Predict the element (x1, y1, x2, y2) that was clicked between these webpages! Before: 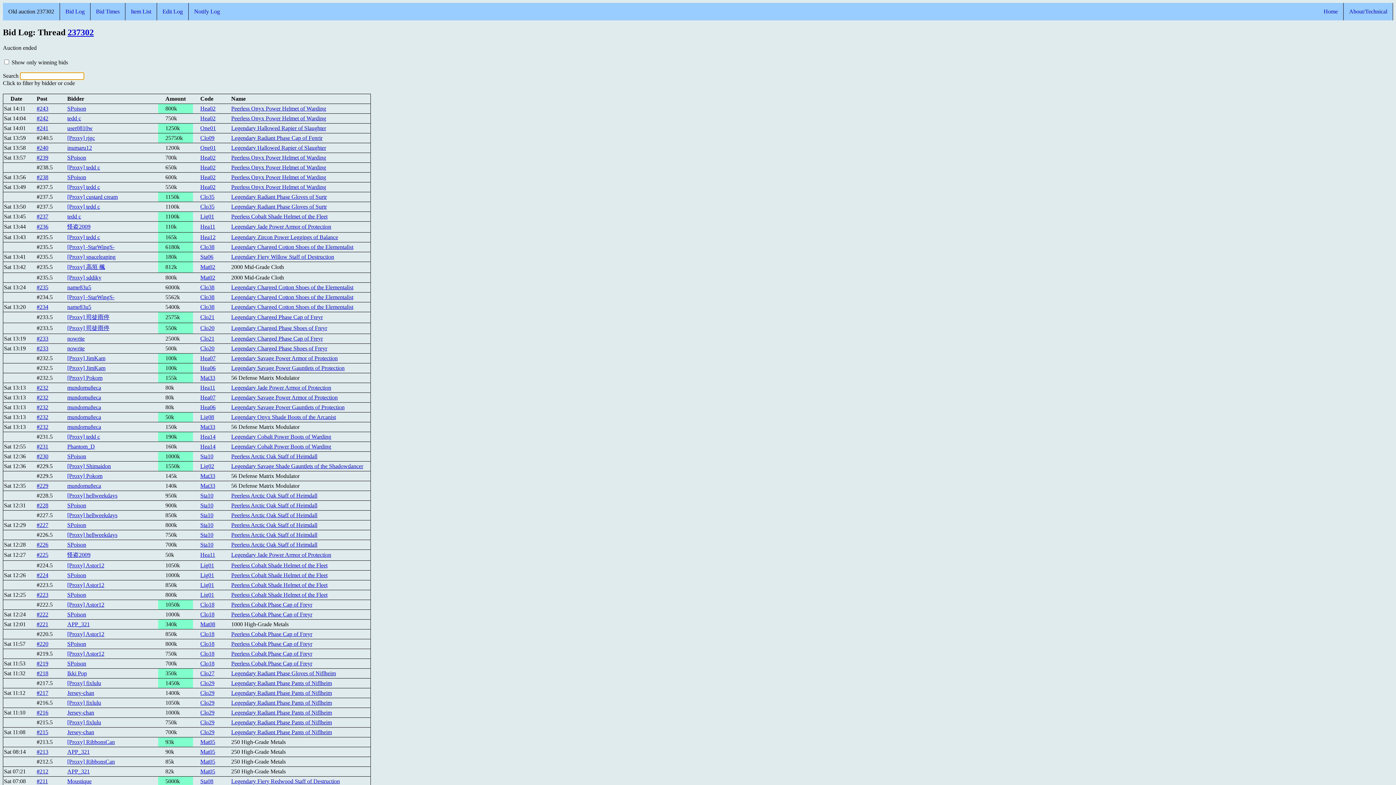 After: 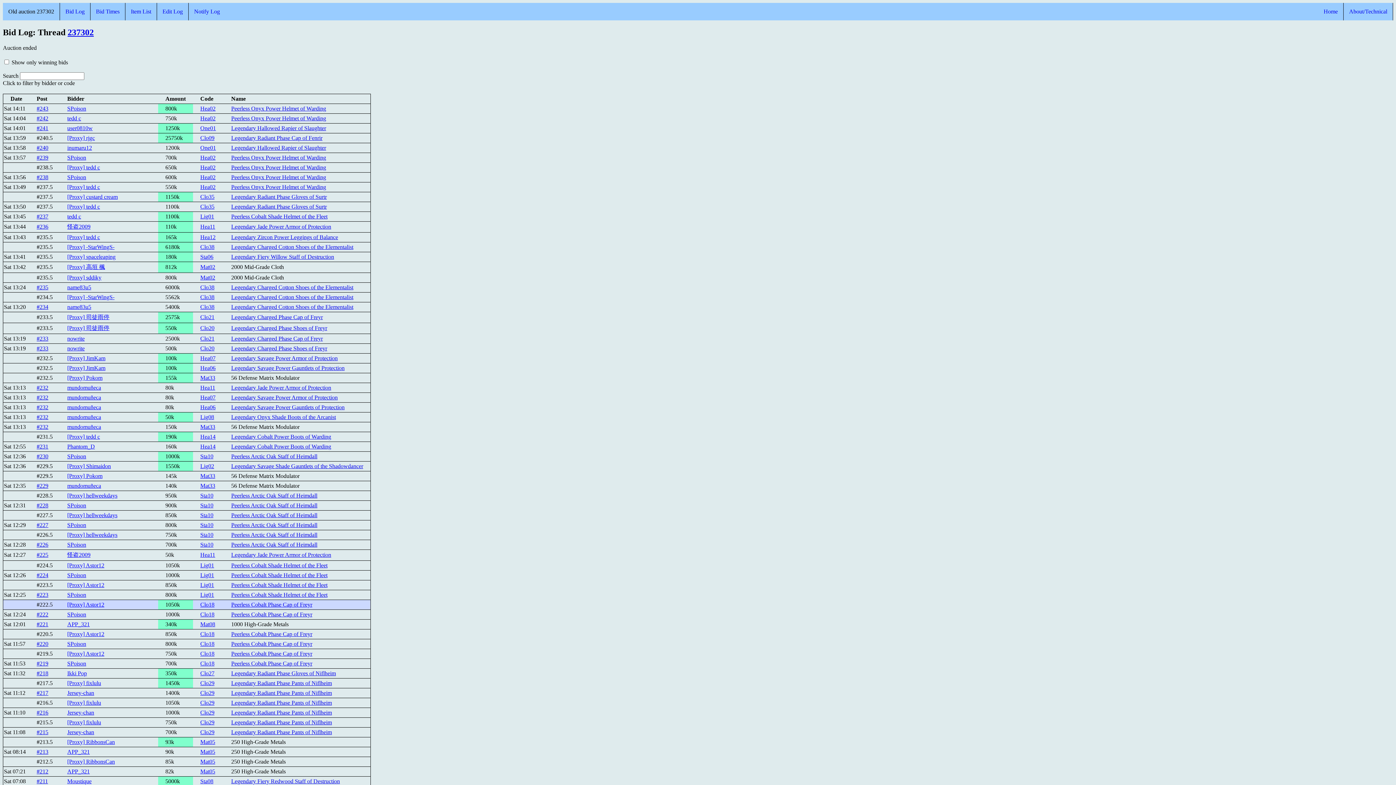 Action: bbox: (231, 601, 312, 608) label: Peerless Cobalt Phase Cap of Freyr